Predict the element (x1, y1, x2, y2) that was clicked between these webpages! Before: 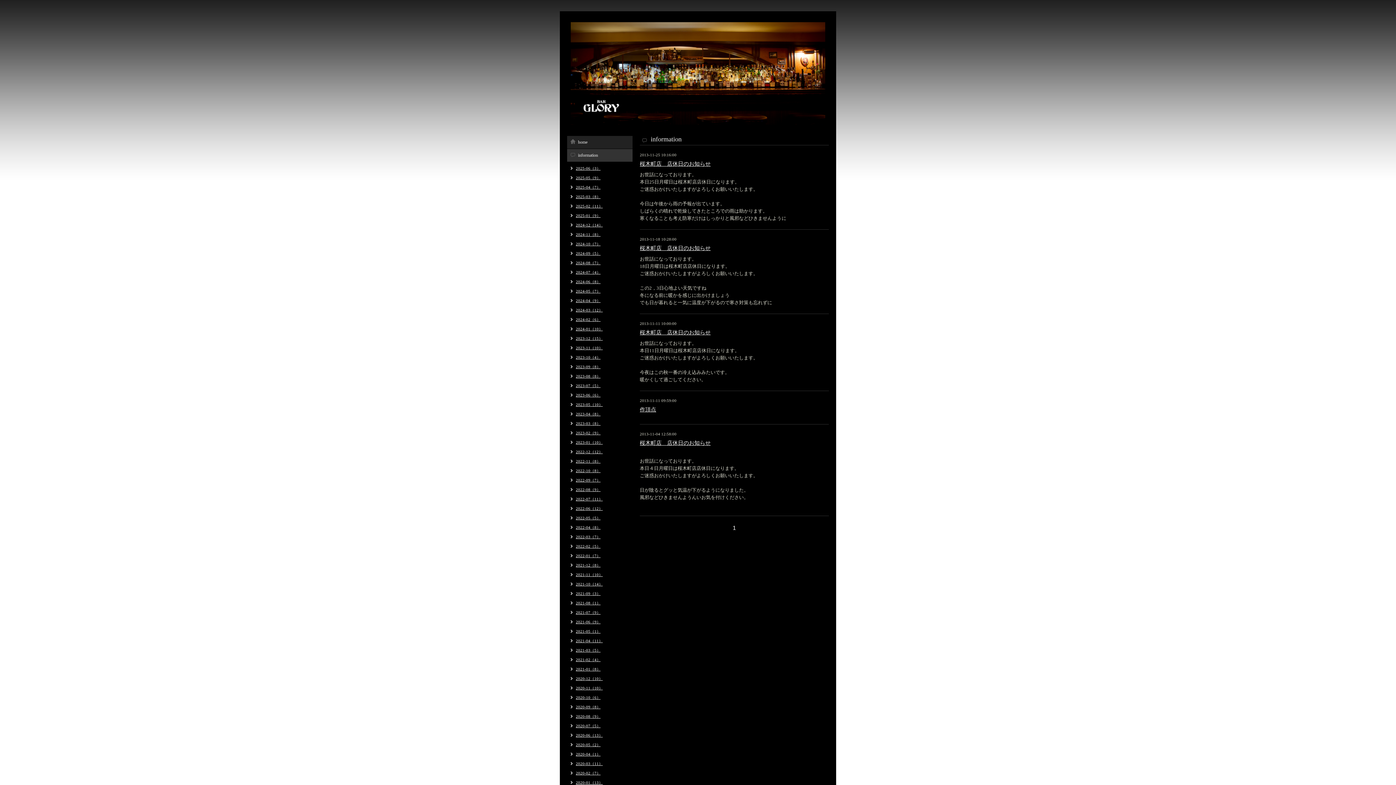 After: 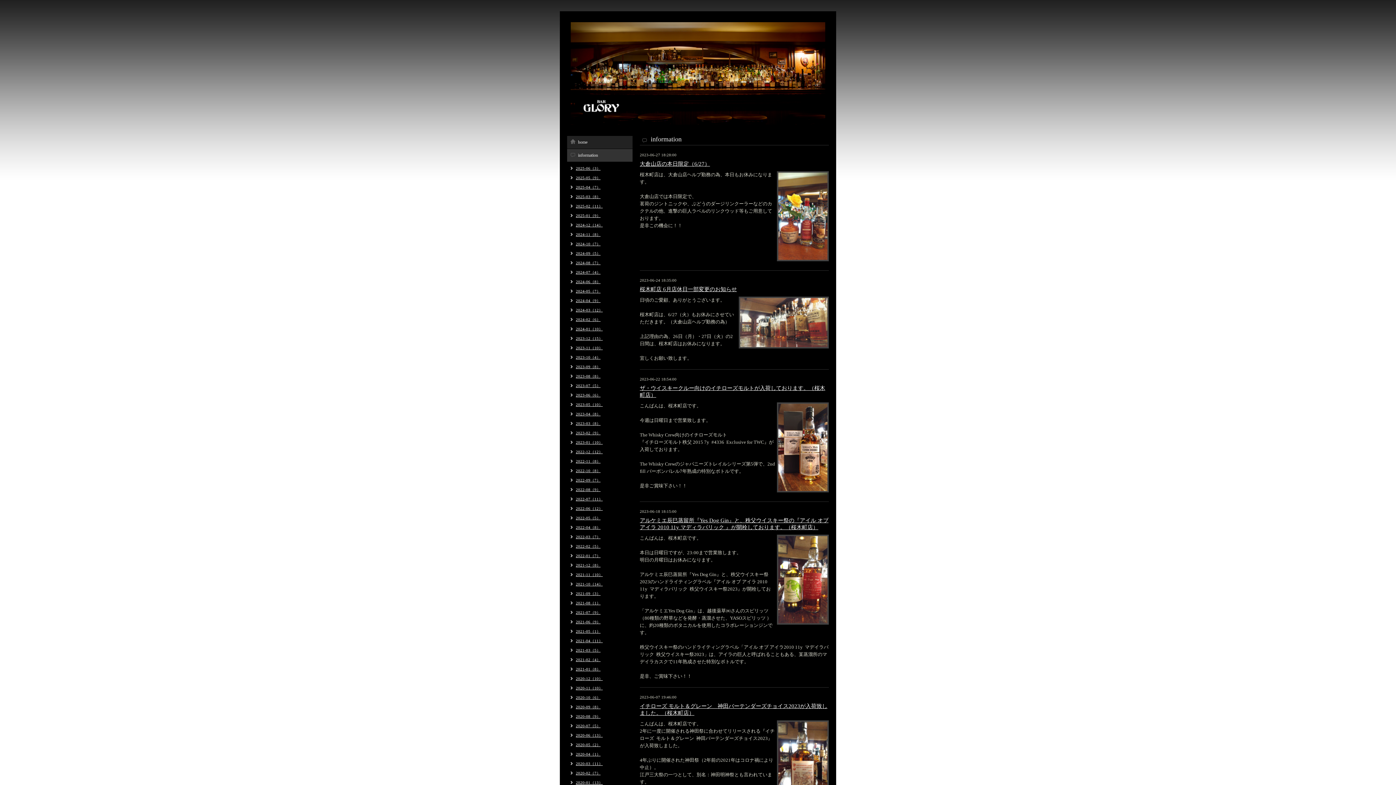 Action: bbox: (567, 392, 600, 398) label: 2023-06（6）